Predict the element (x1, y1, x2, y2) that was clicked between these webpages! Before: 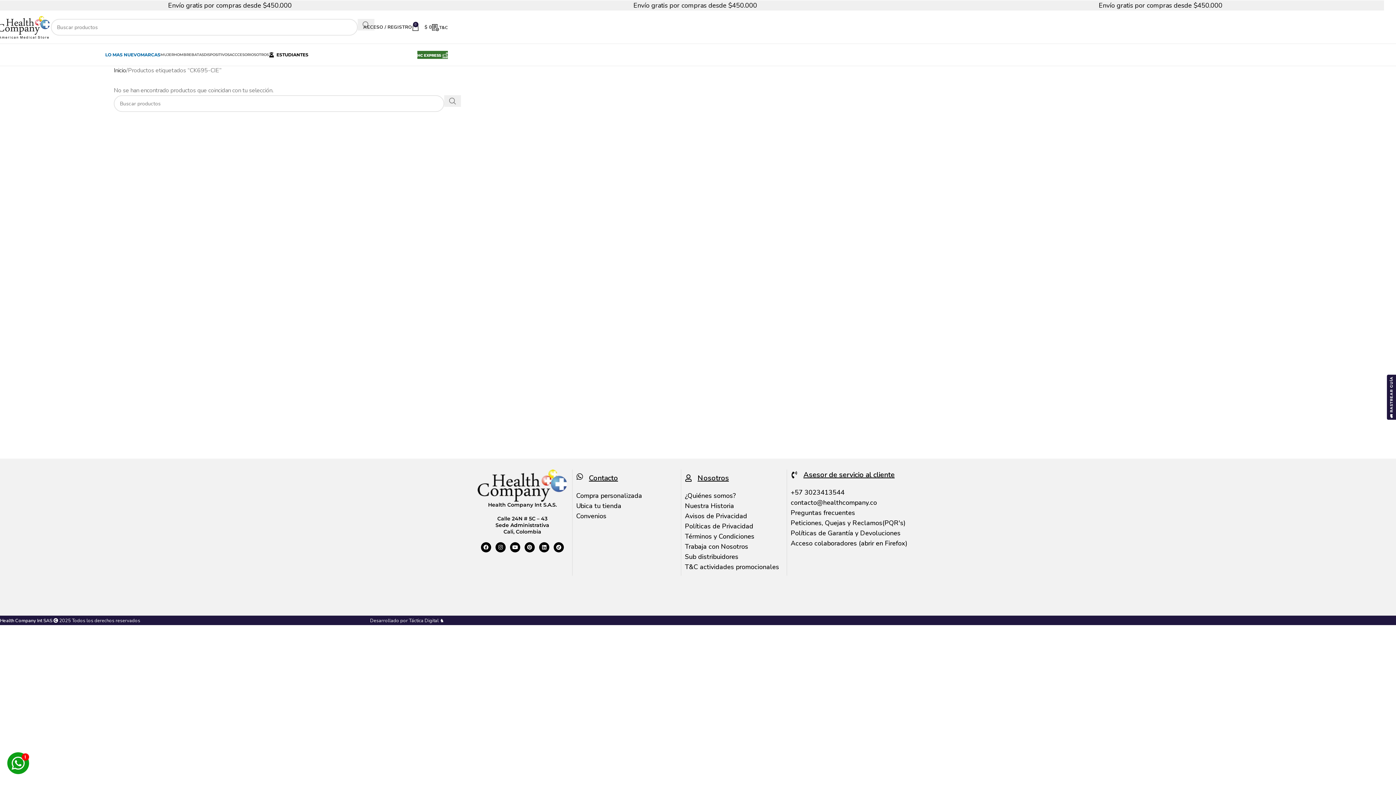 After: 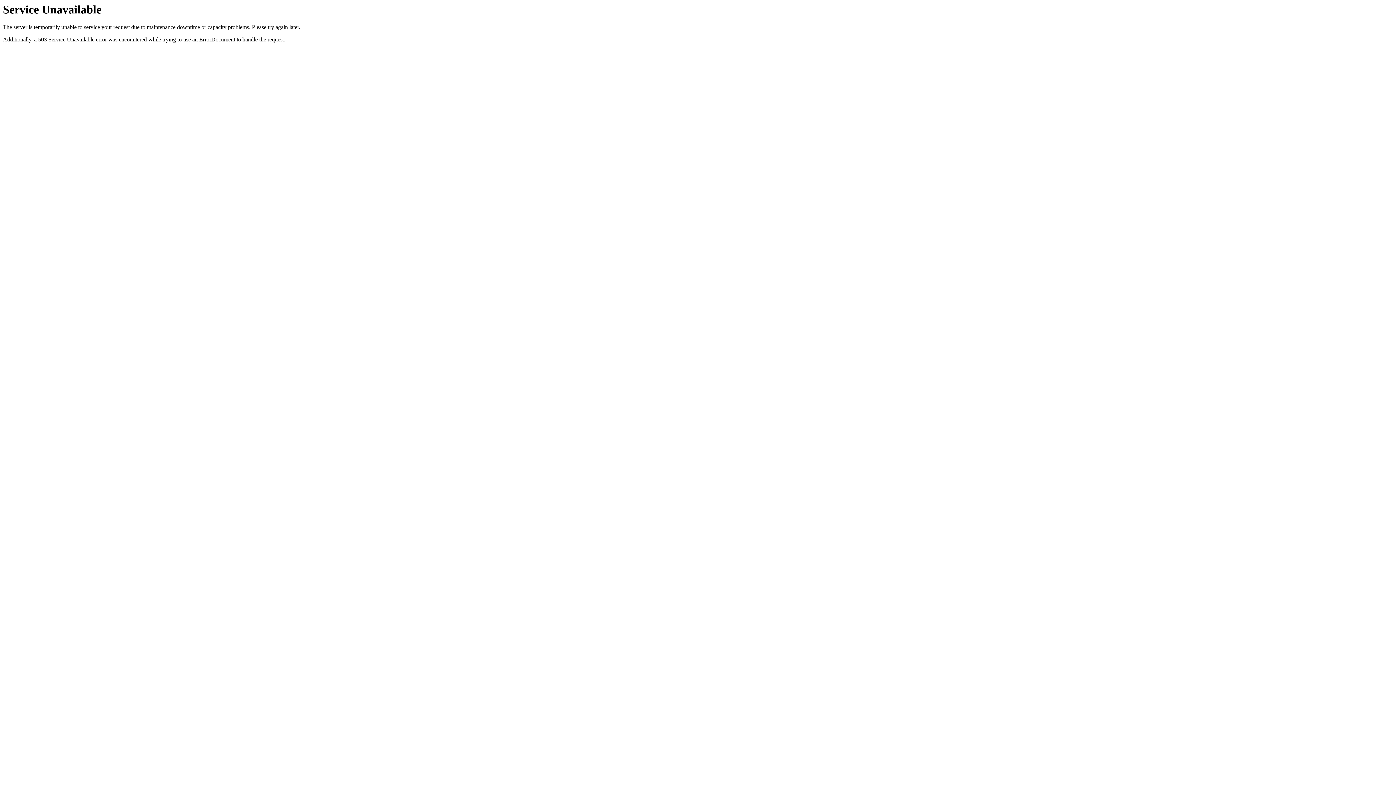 Action: label: ESTUDIANTES bbox: (268, 47, 308, 62)